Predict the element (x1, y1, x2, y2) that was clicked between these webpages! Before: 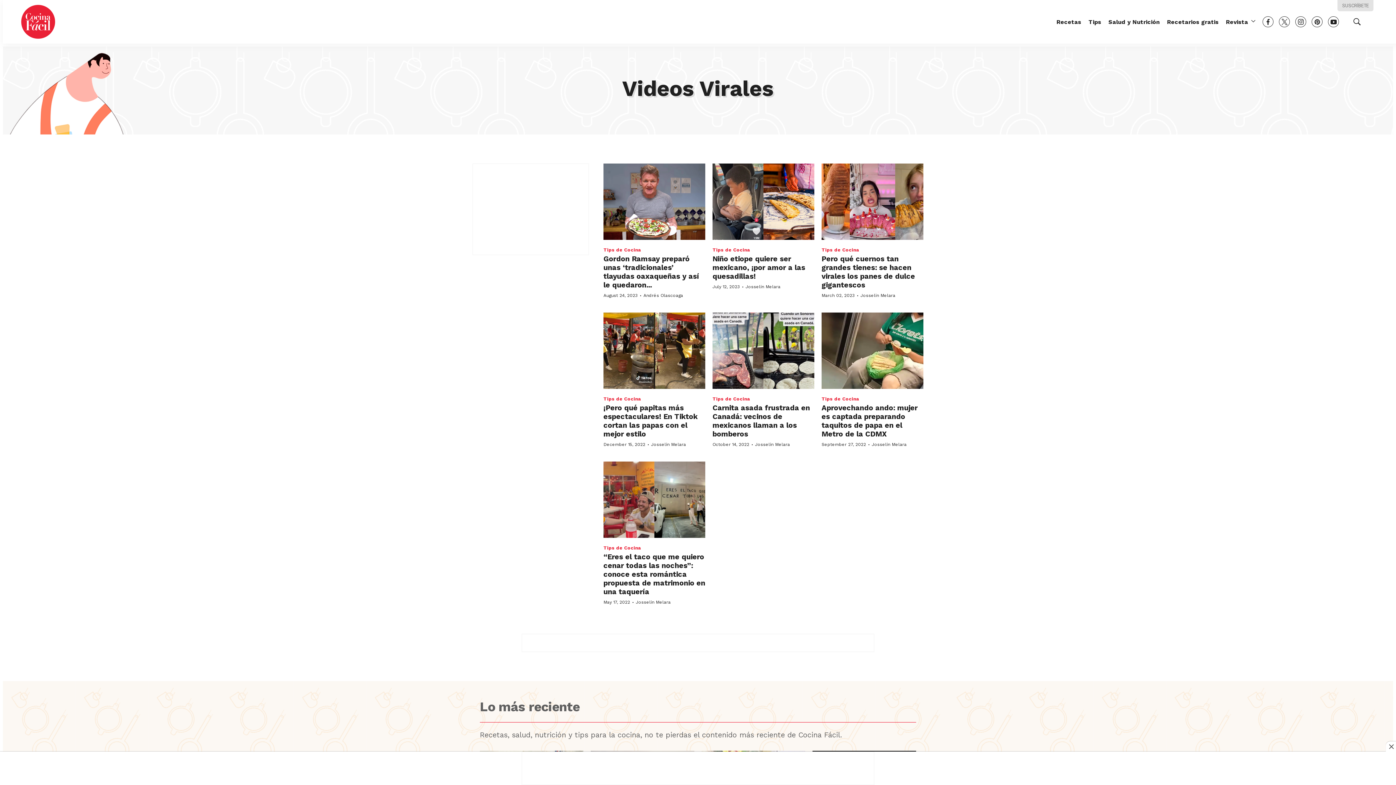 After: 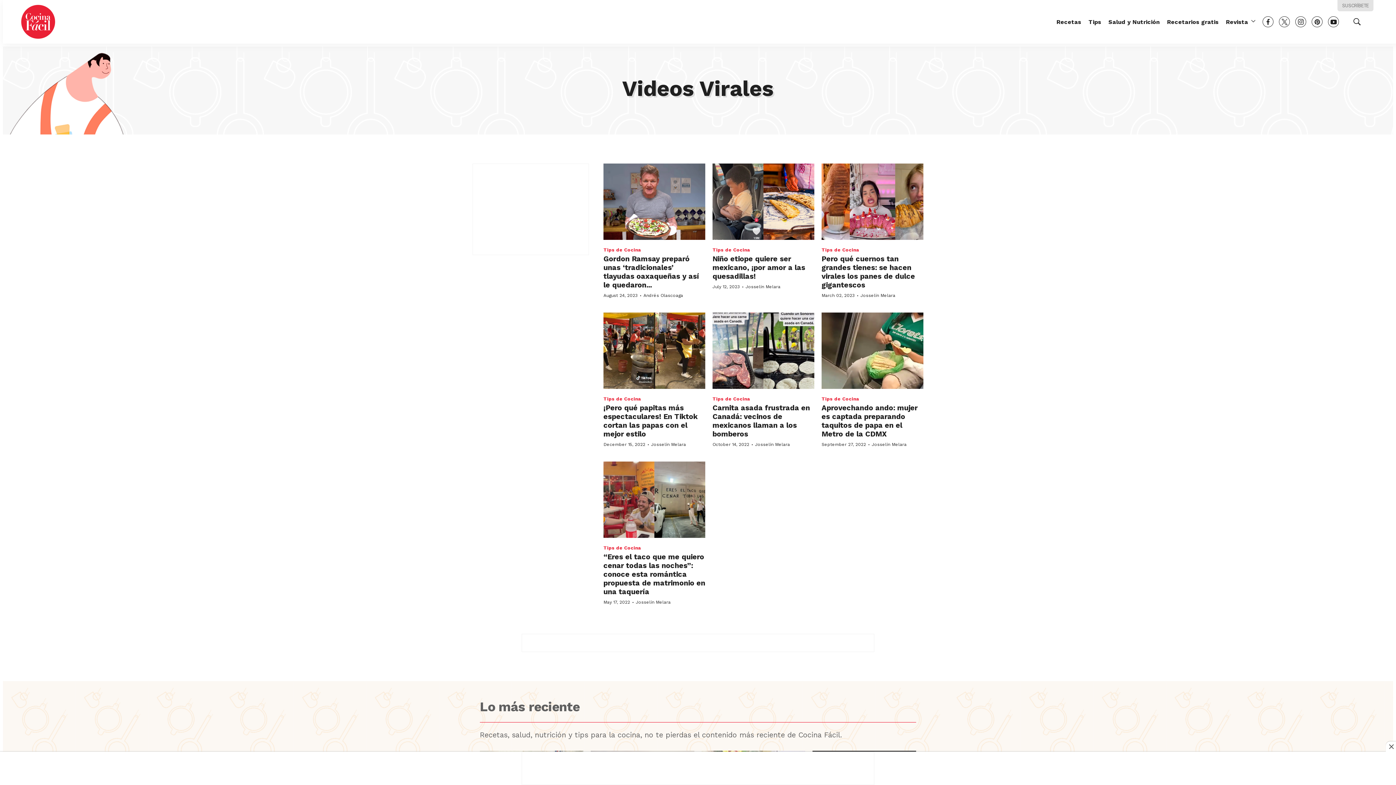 Action: label: youtube bbox: (1328, 16, 1339, 27)